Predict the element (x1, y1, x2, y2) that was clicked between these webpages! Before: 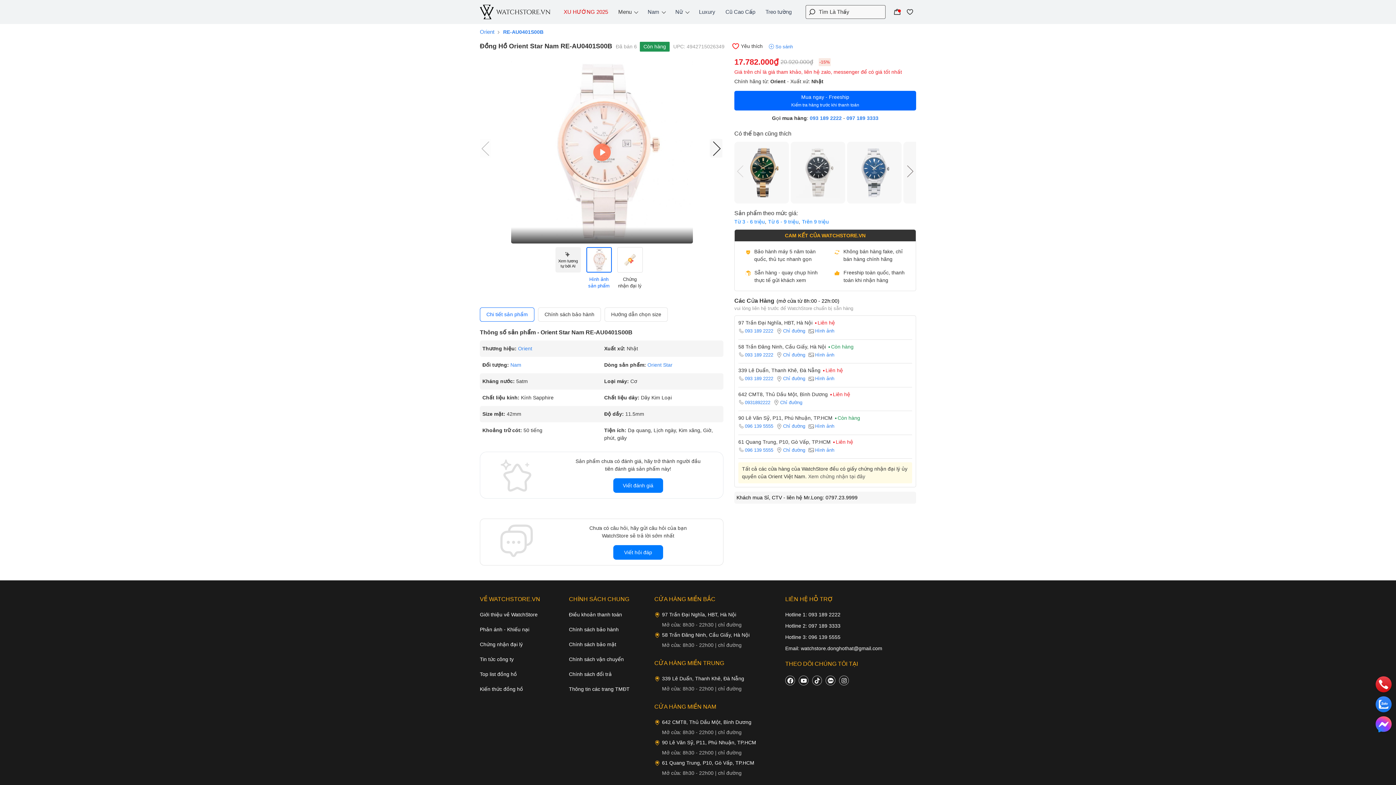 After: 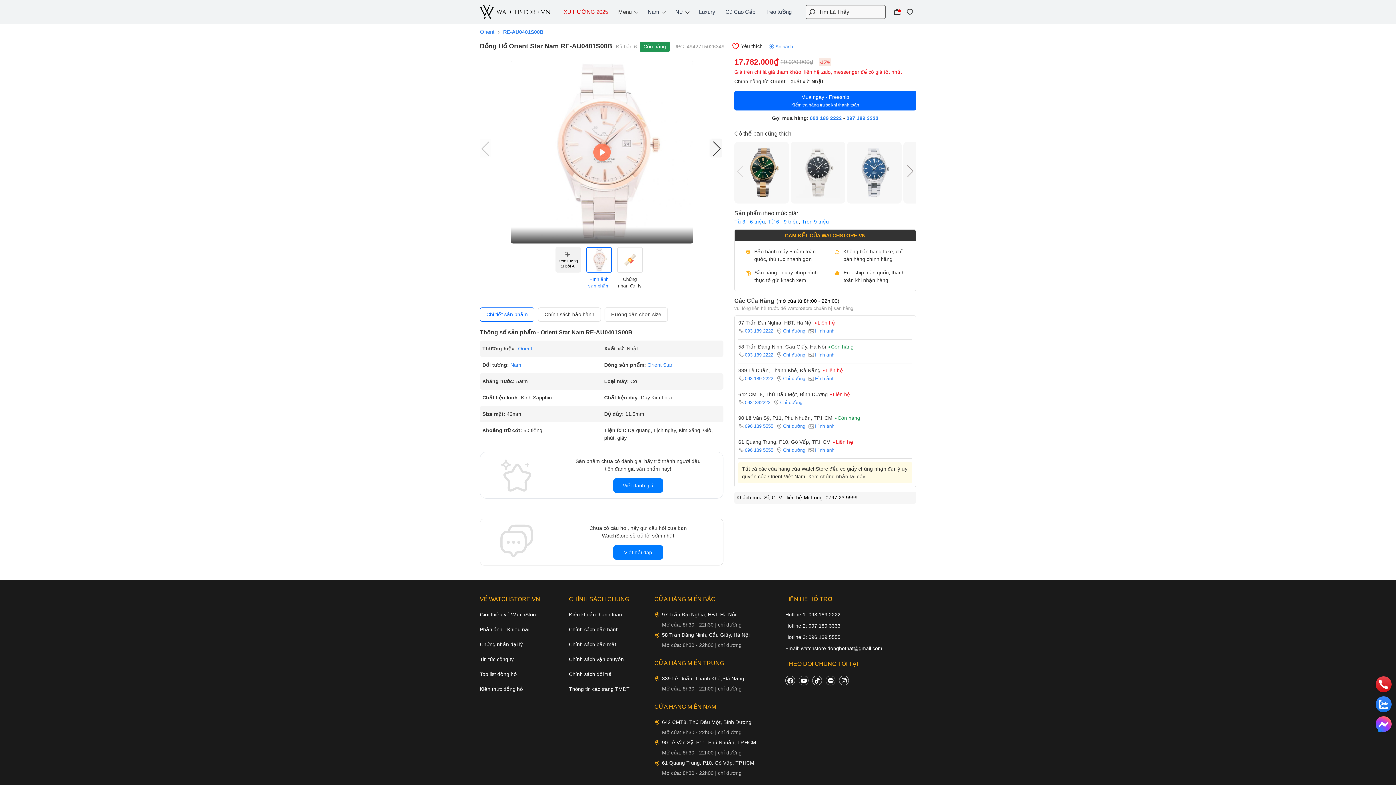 Action: bbox: (846, 114, 878, 122) label: 097 189 3333